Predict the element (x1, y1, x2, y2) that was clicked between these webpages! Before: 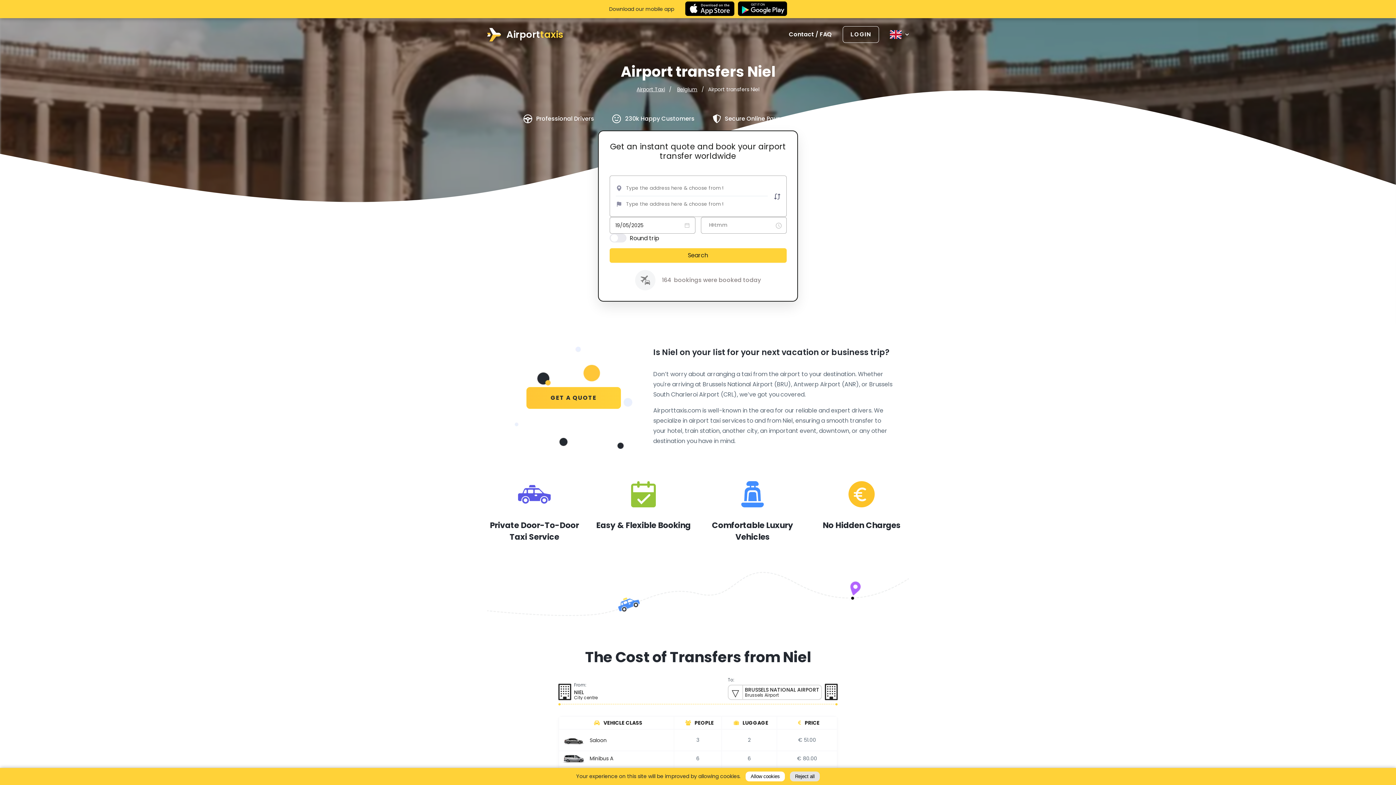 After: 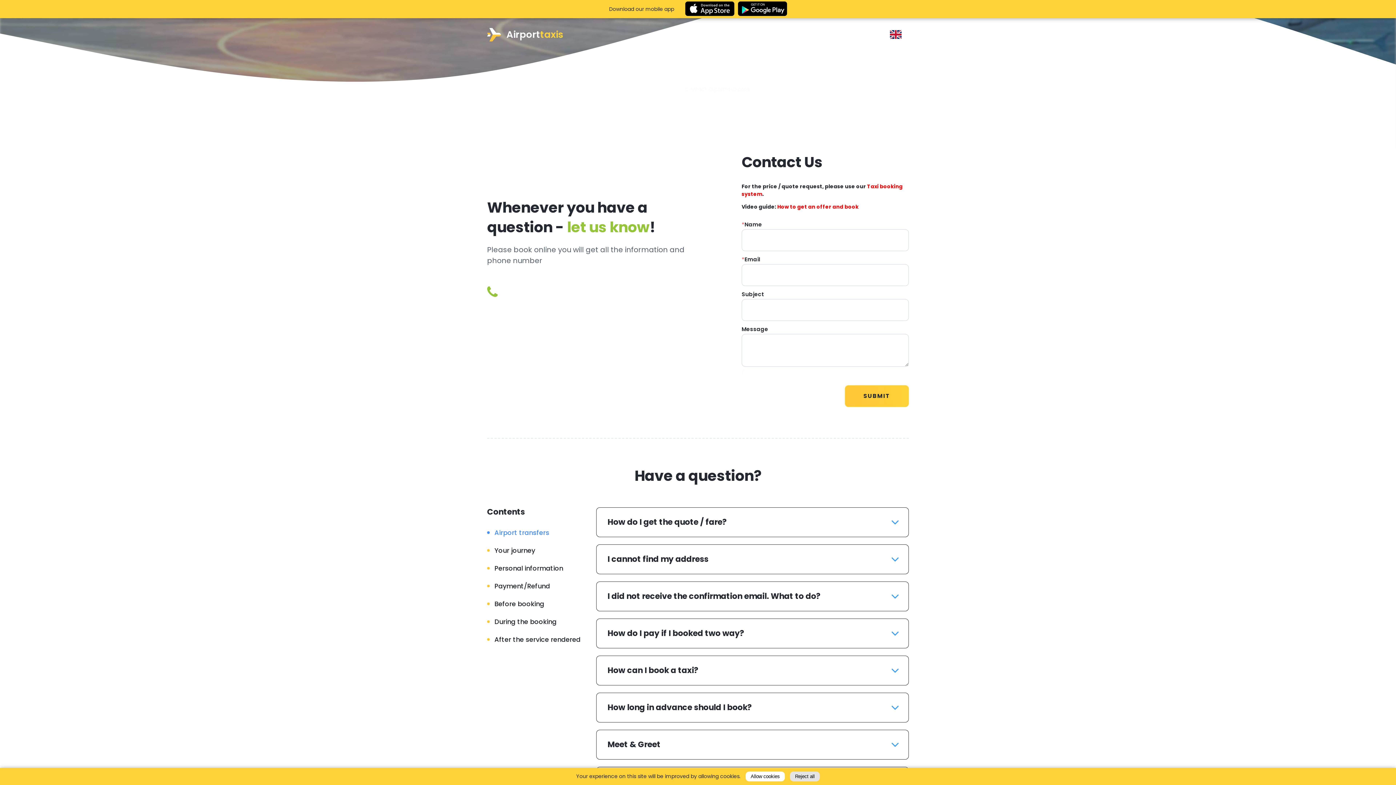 Action: bbox: (789, 30, 832, 38) label: Contact / FAQ